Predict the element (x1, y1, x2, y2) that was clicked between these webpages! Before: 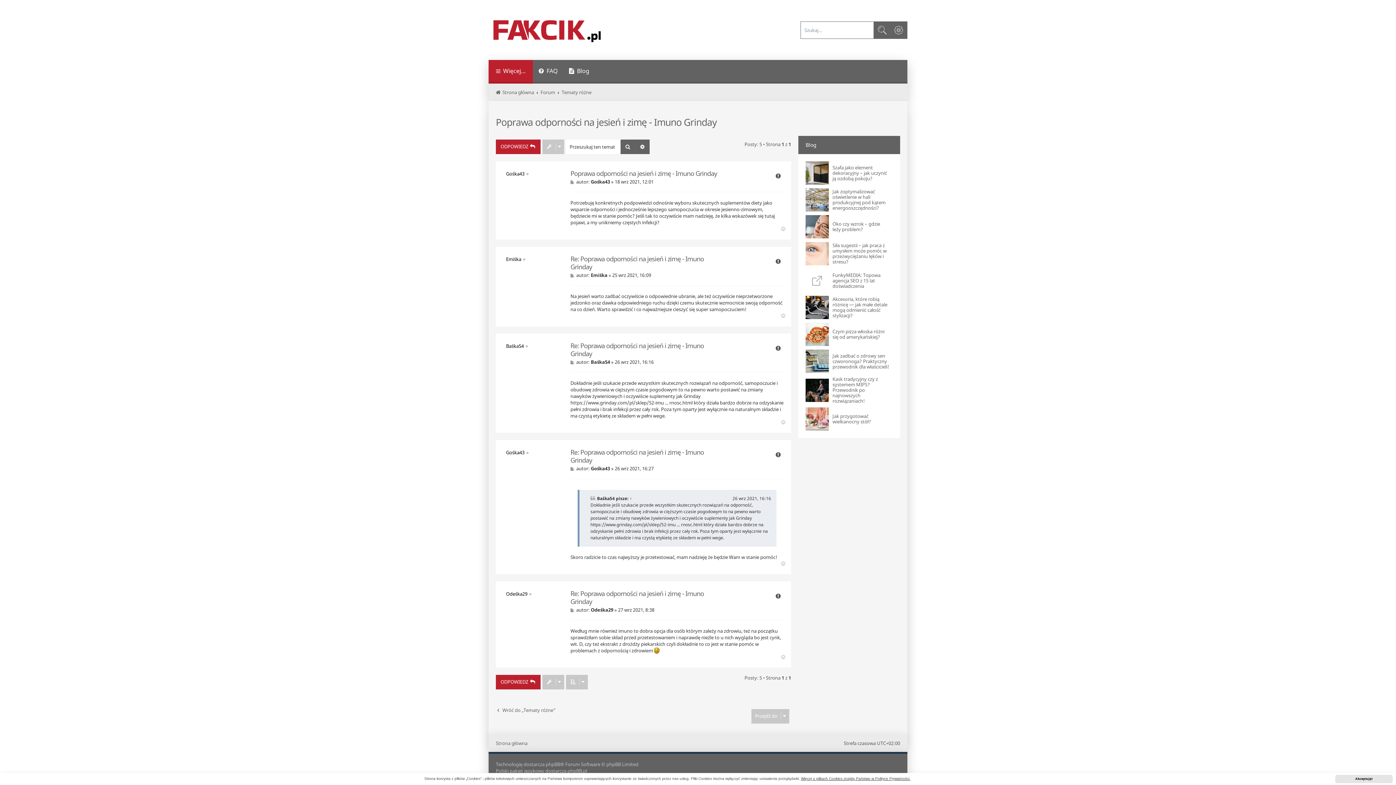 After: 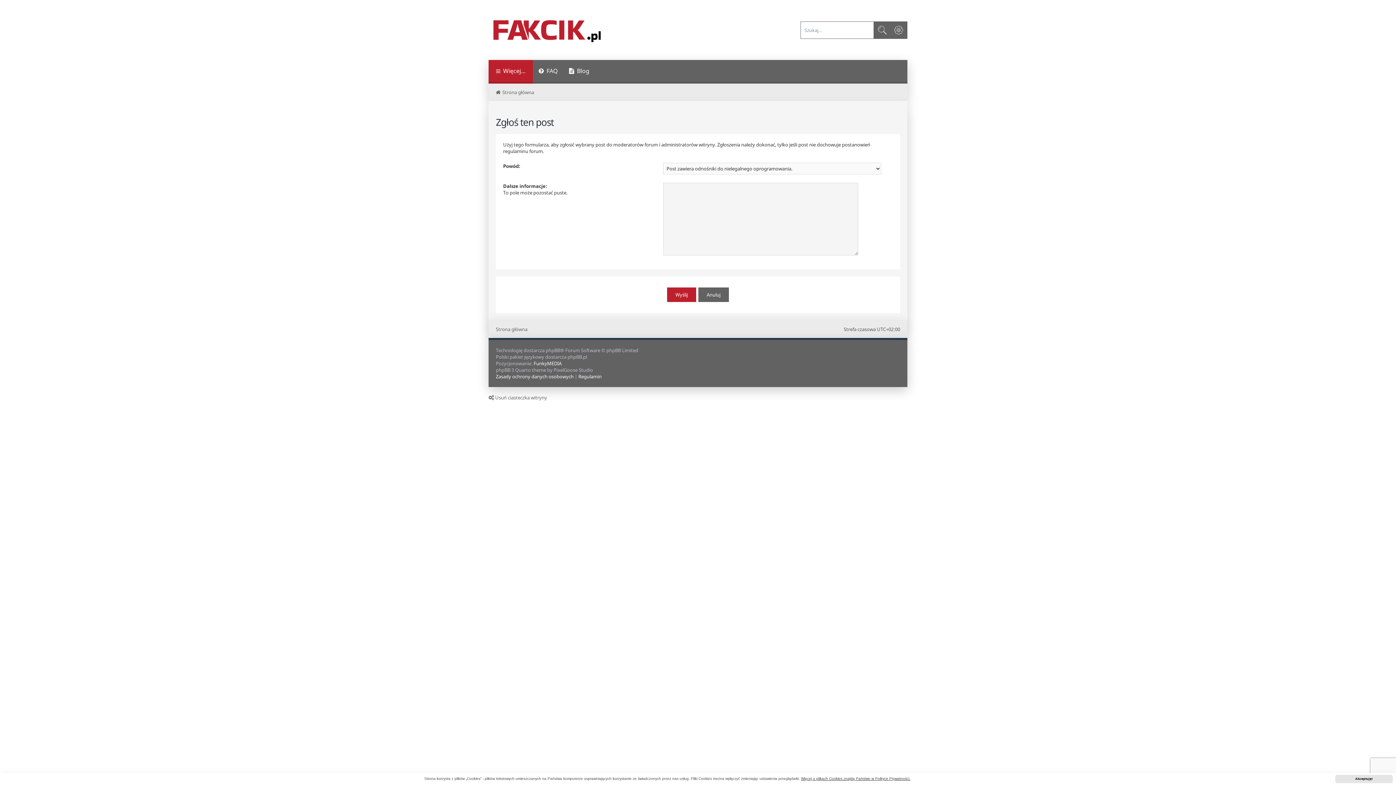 Action: label: Zgłoś bbox: (772, 170, 784, 182)